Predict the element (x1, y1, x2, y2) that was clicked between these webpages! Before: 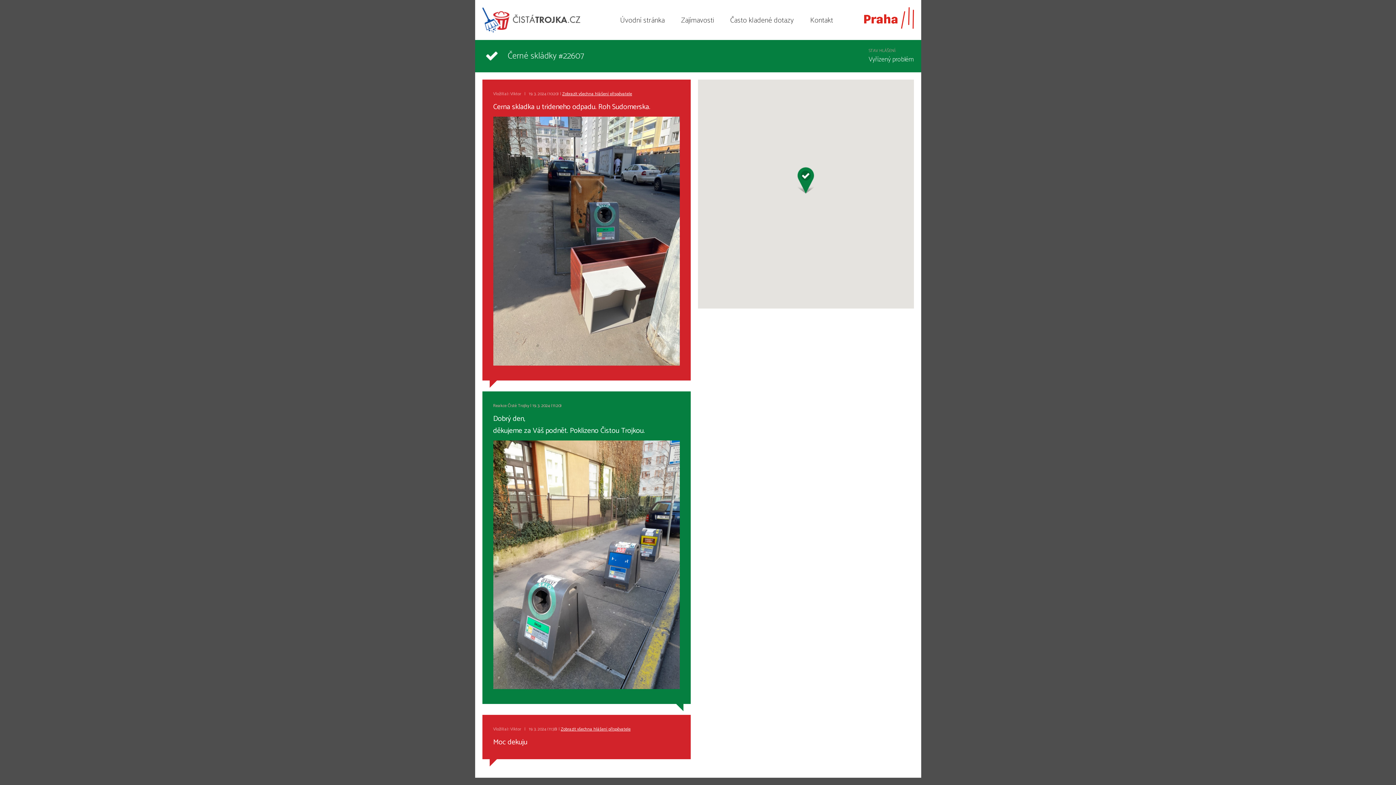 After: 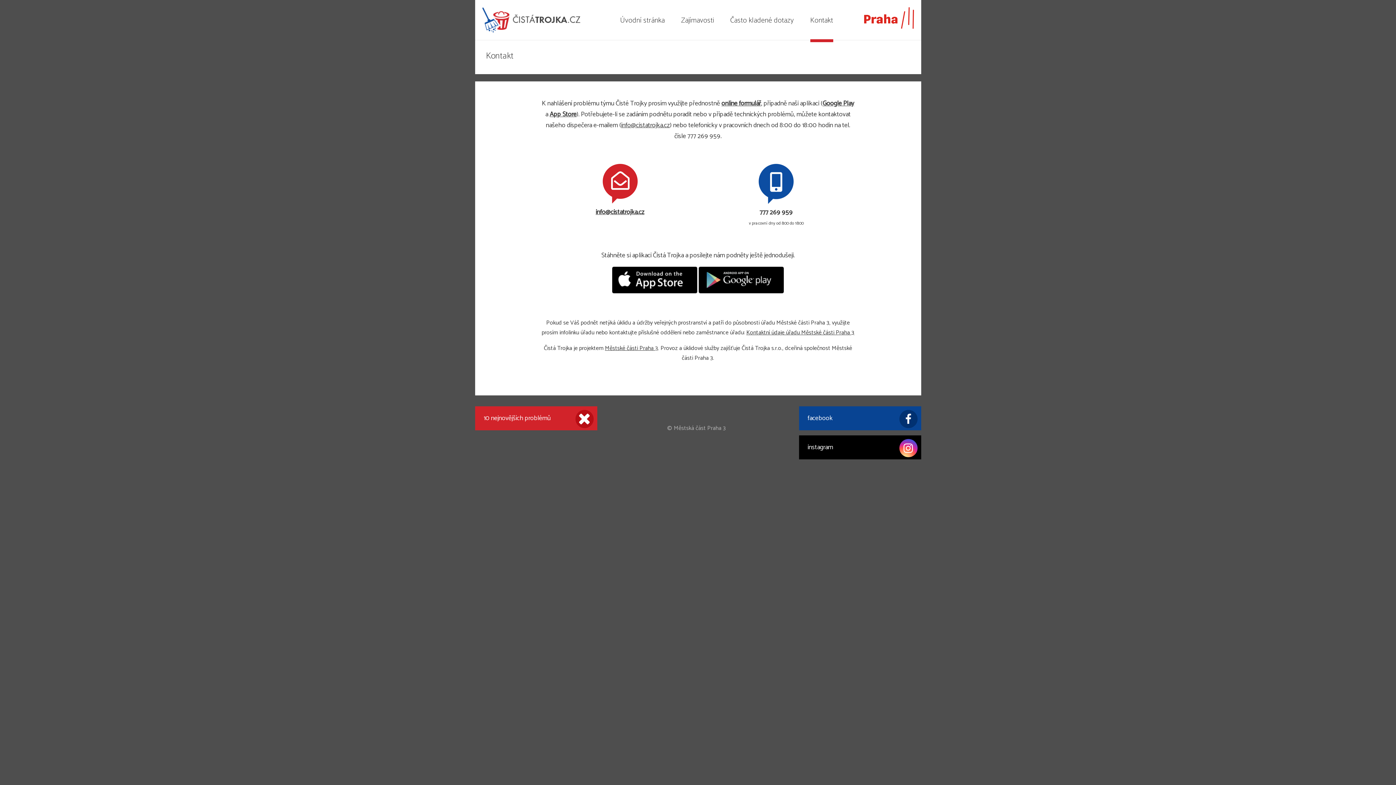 Action: label: Kontakt bbox: (810, 14, 833, 26)